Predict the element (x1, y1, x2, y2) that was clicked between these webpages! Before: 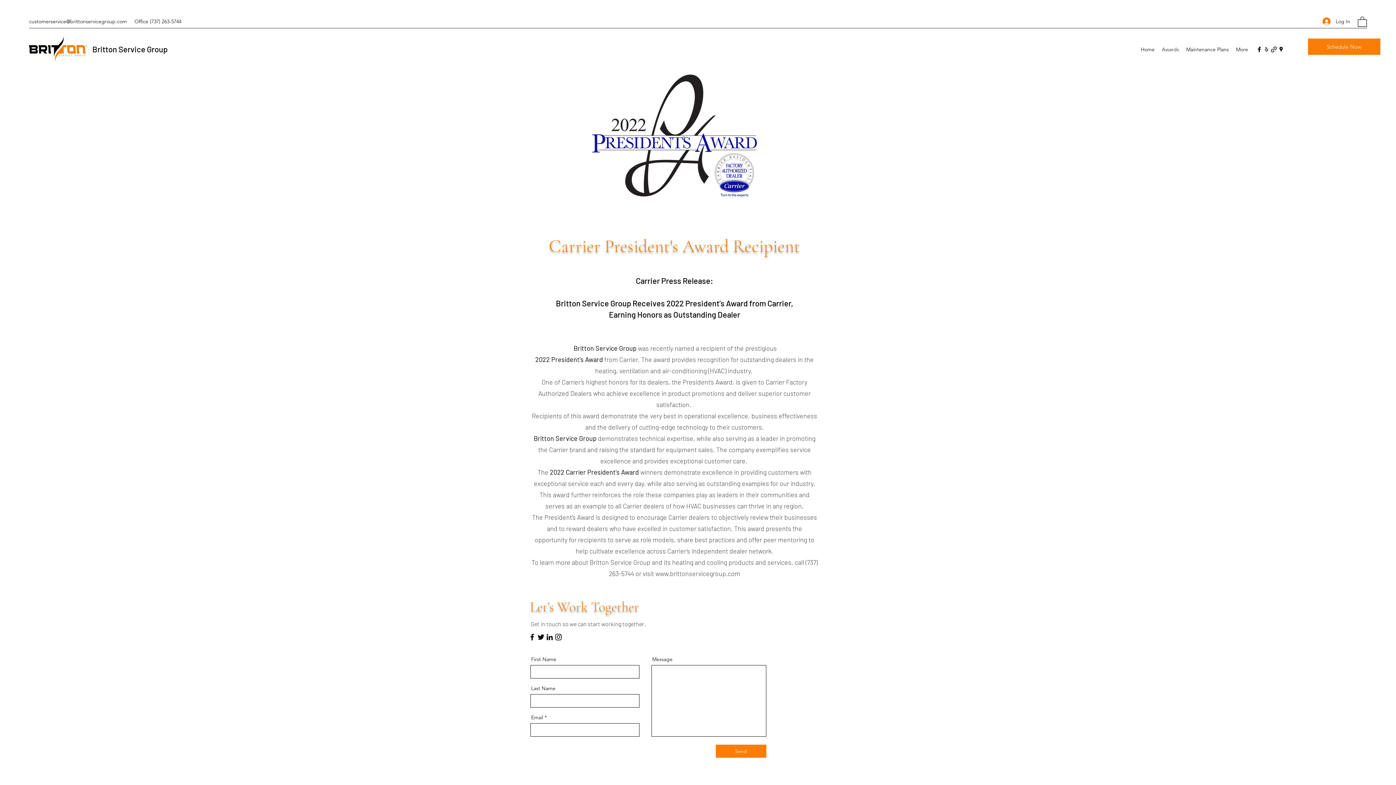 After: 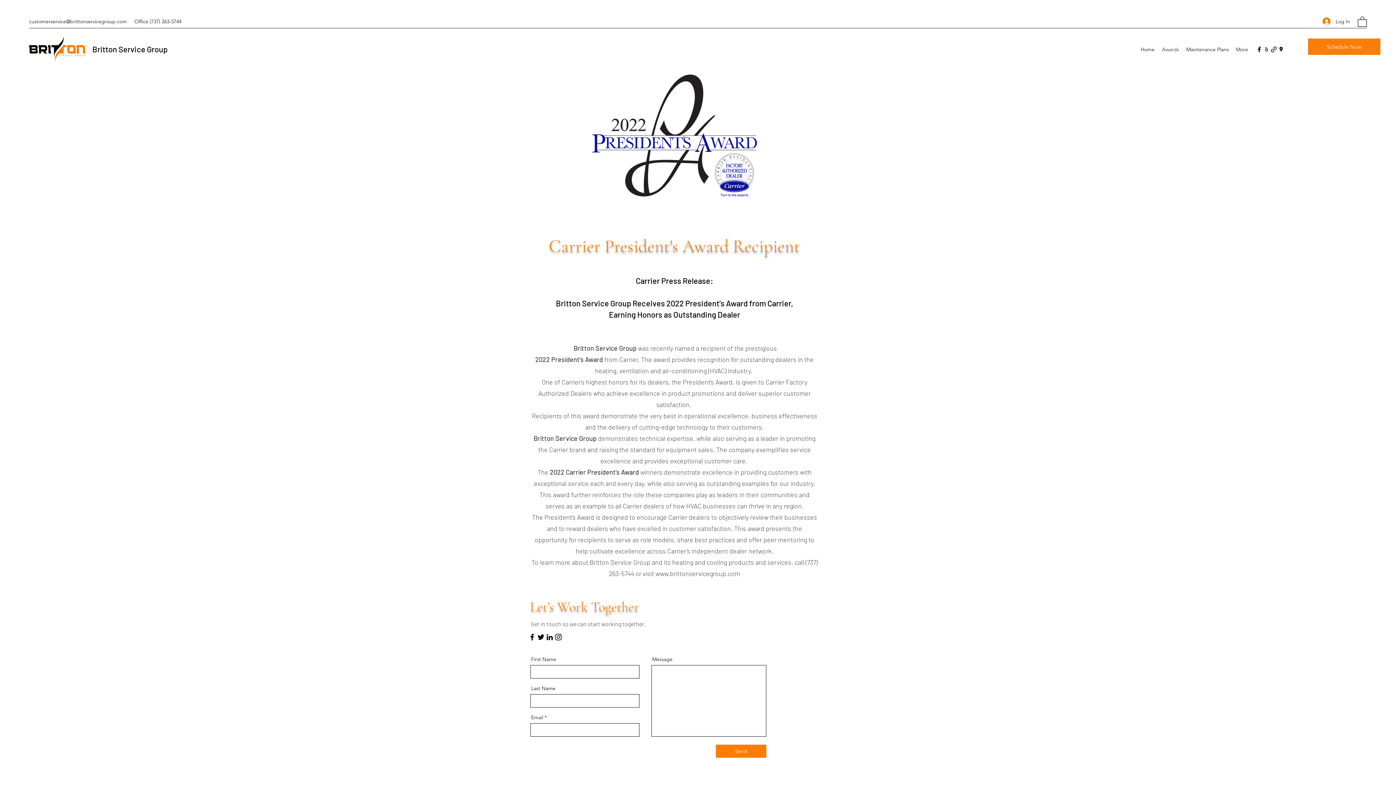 Action: label: Awards bbox: (1158, 44, 1182, 54)